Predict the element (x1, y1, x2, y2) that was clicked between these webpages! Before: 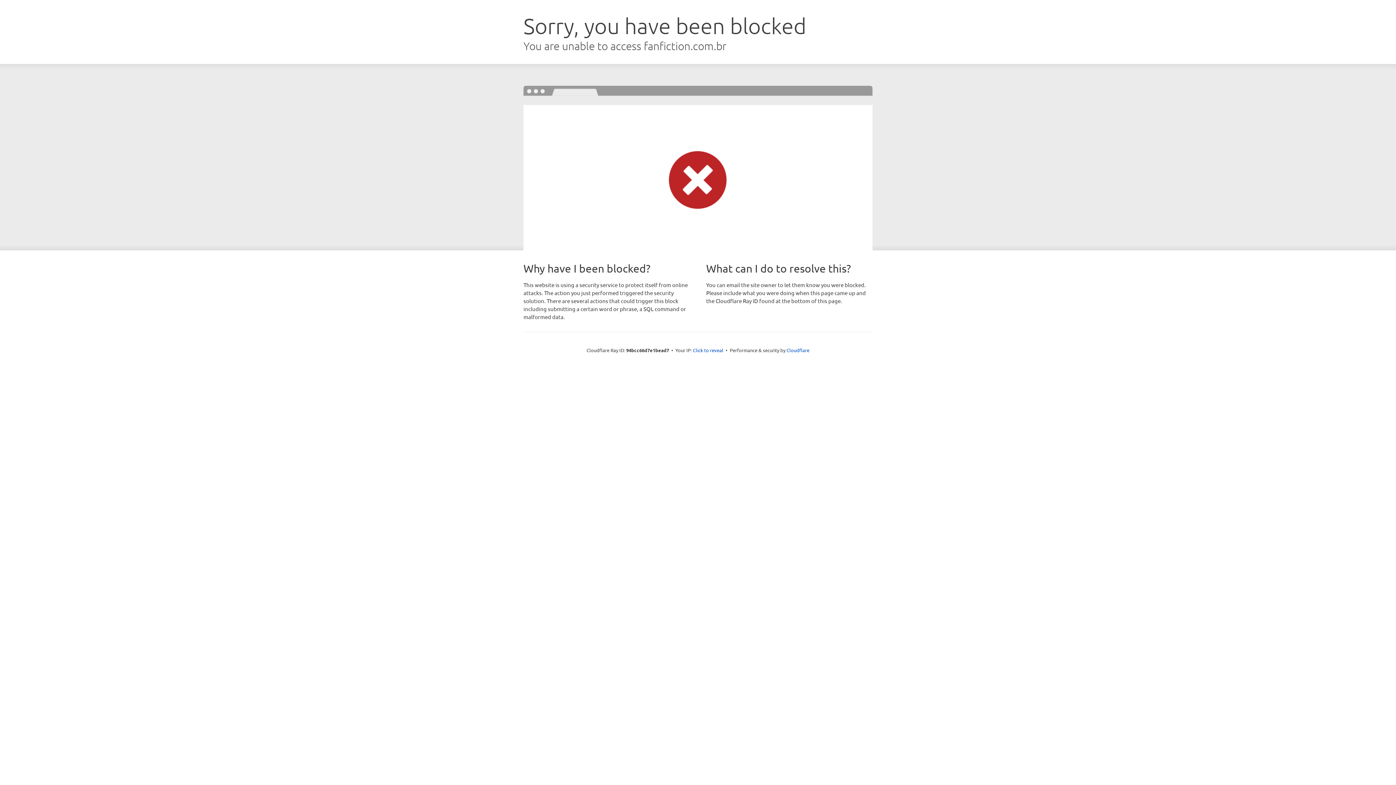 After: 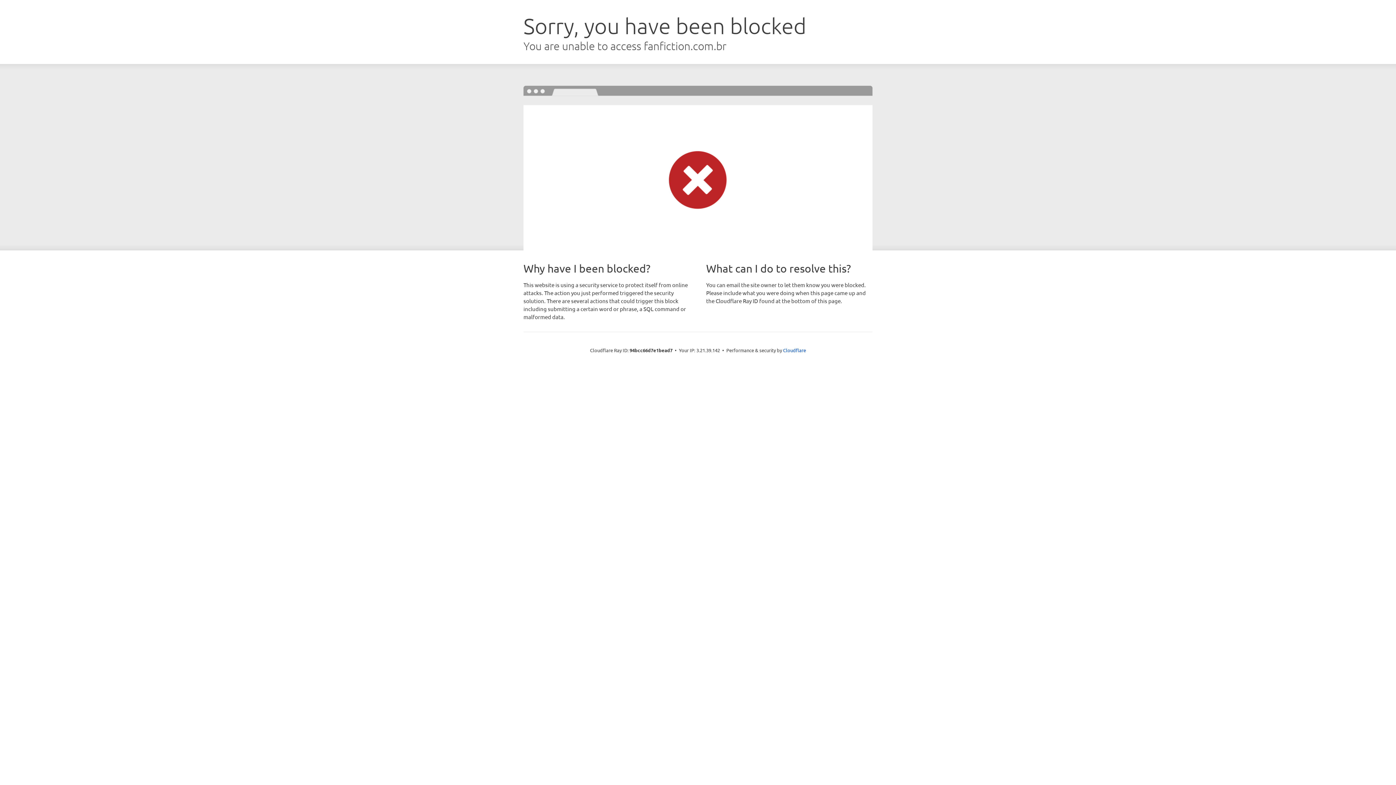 Action: bbox: (693, 346, 723, 353) label: Click to reveal